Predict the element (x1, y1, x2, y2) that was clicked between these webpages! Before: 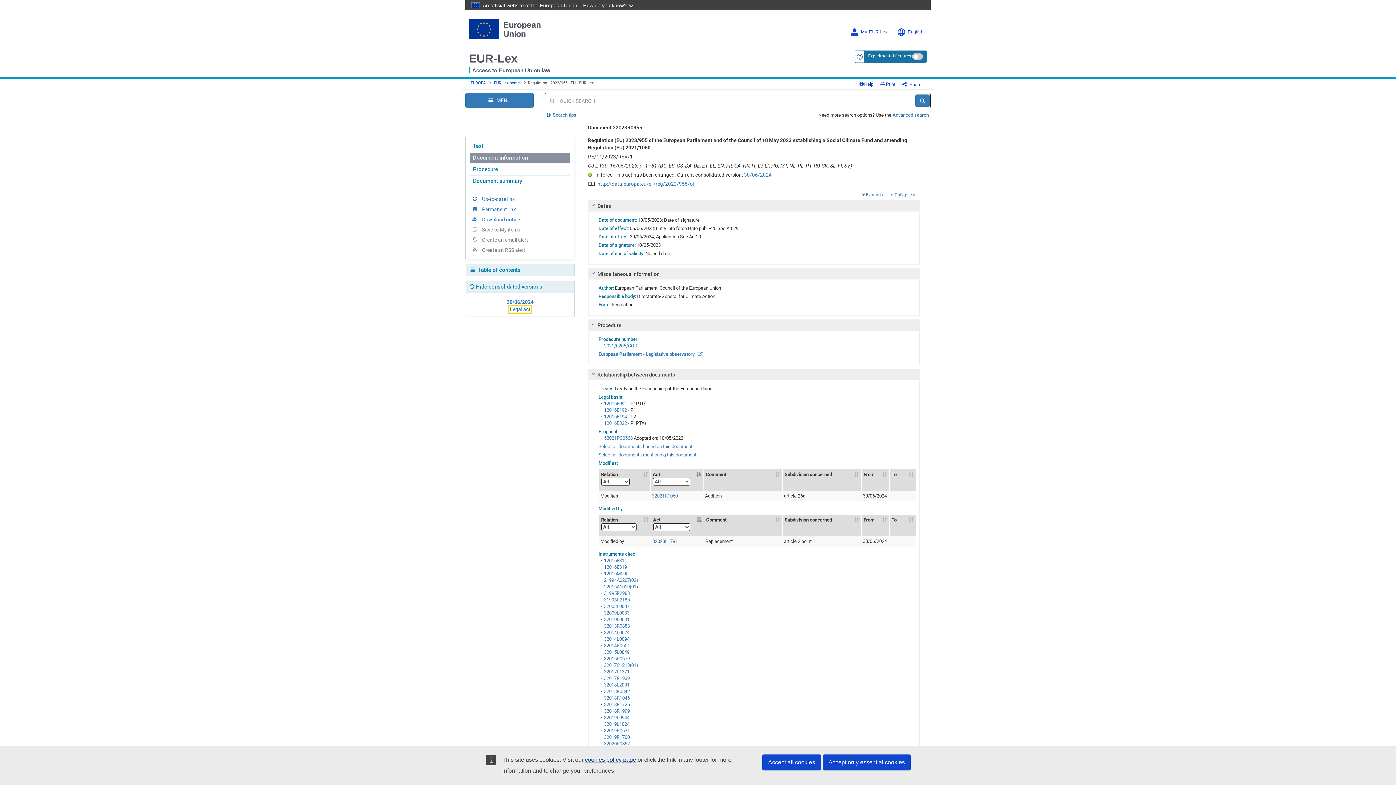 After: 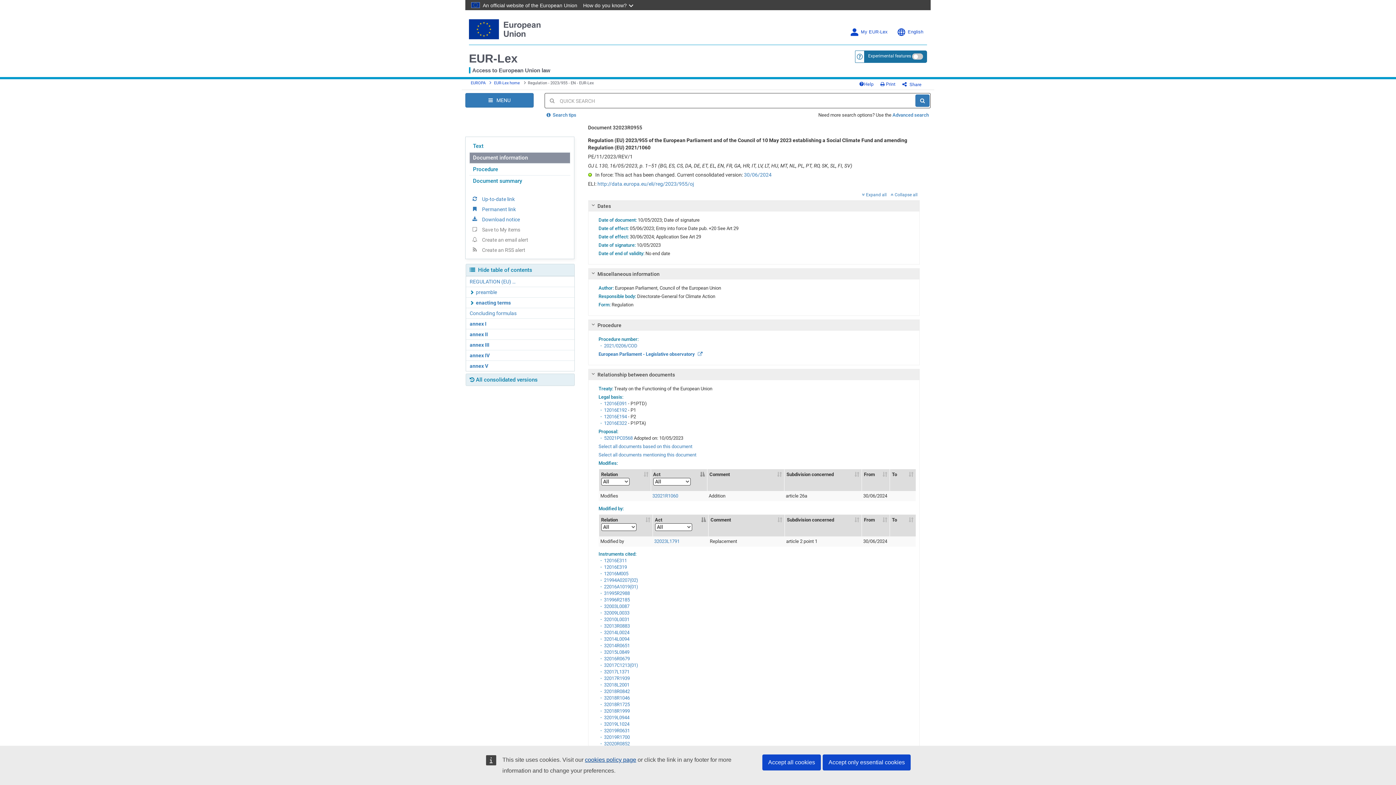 Action: bbox: (465, 263, 574, 276) label:   Table of contents